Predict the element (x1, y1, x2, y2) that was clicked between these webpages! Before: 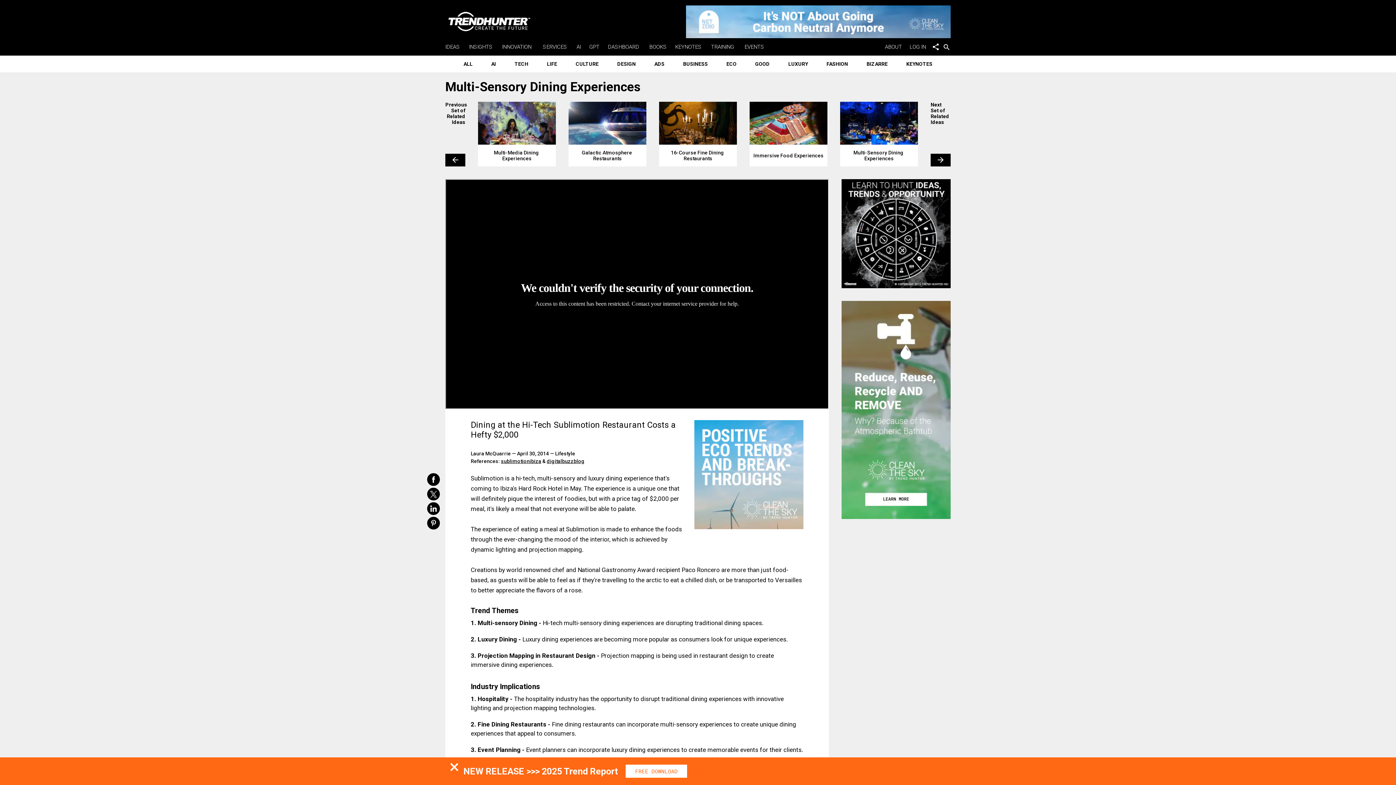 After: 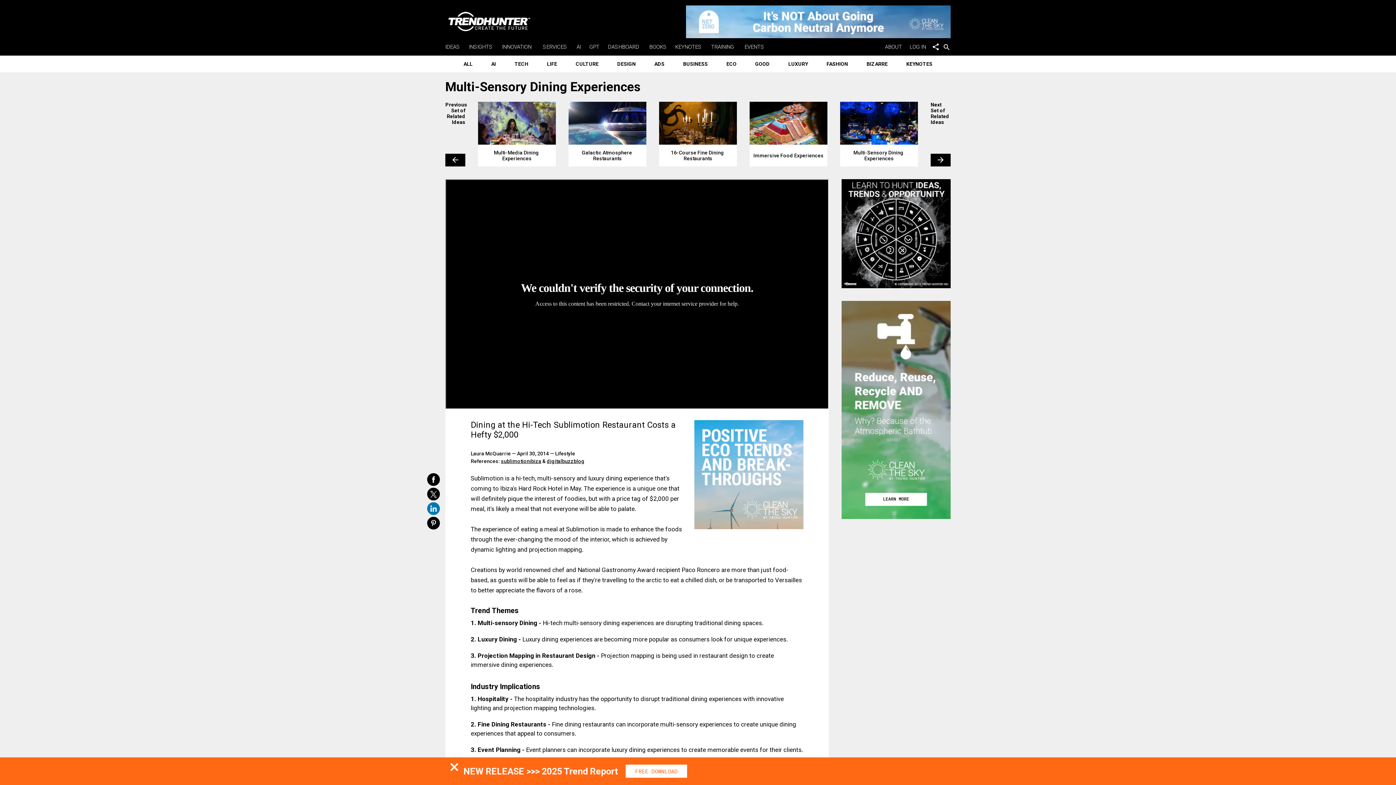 Action: bbox: (427, 502, 440, 515) label: Share on LinkedIn